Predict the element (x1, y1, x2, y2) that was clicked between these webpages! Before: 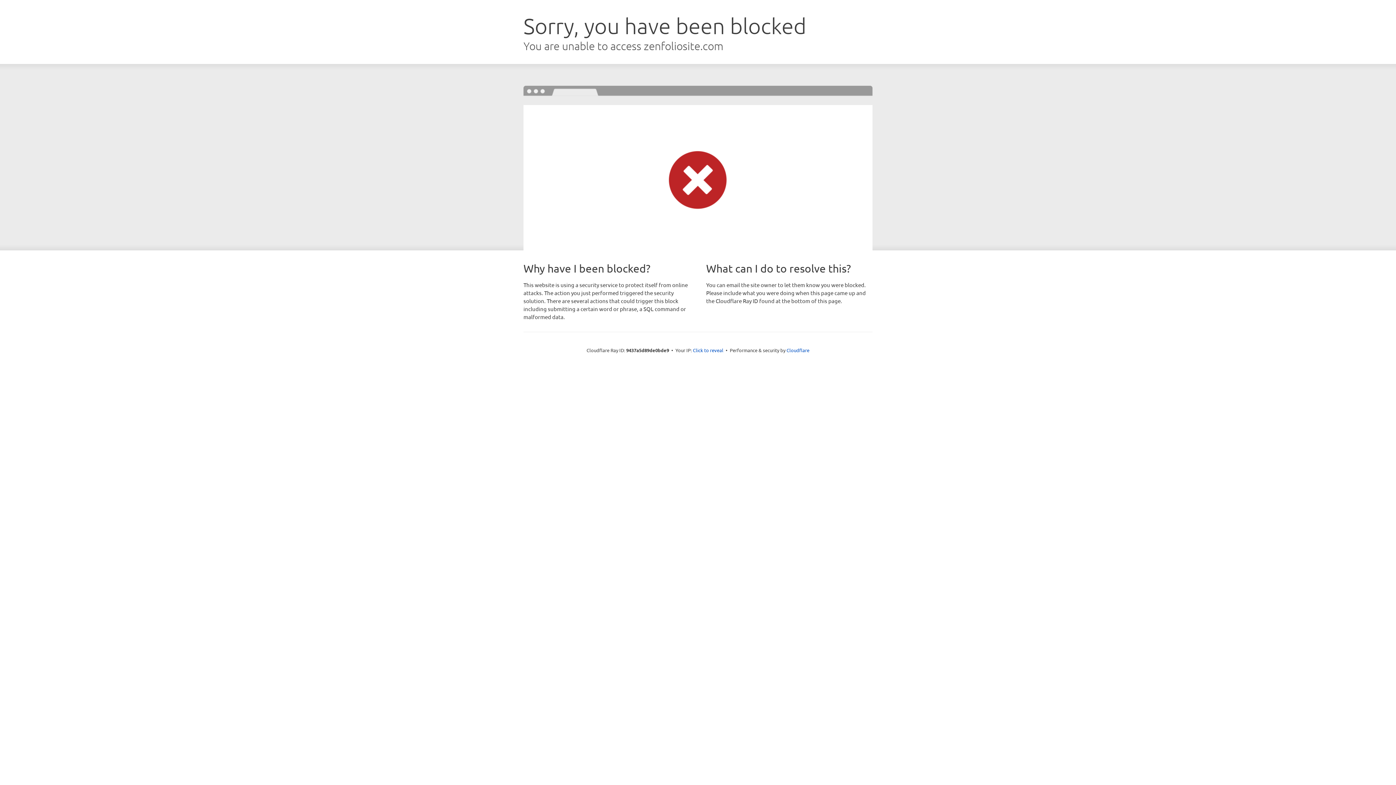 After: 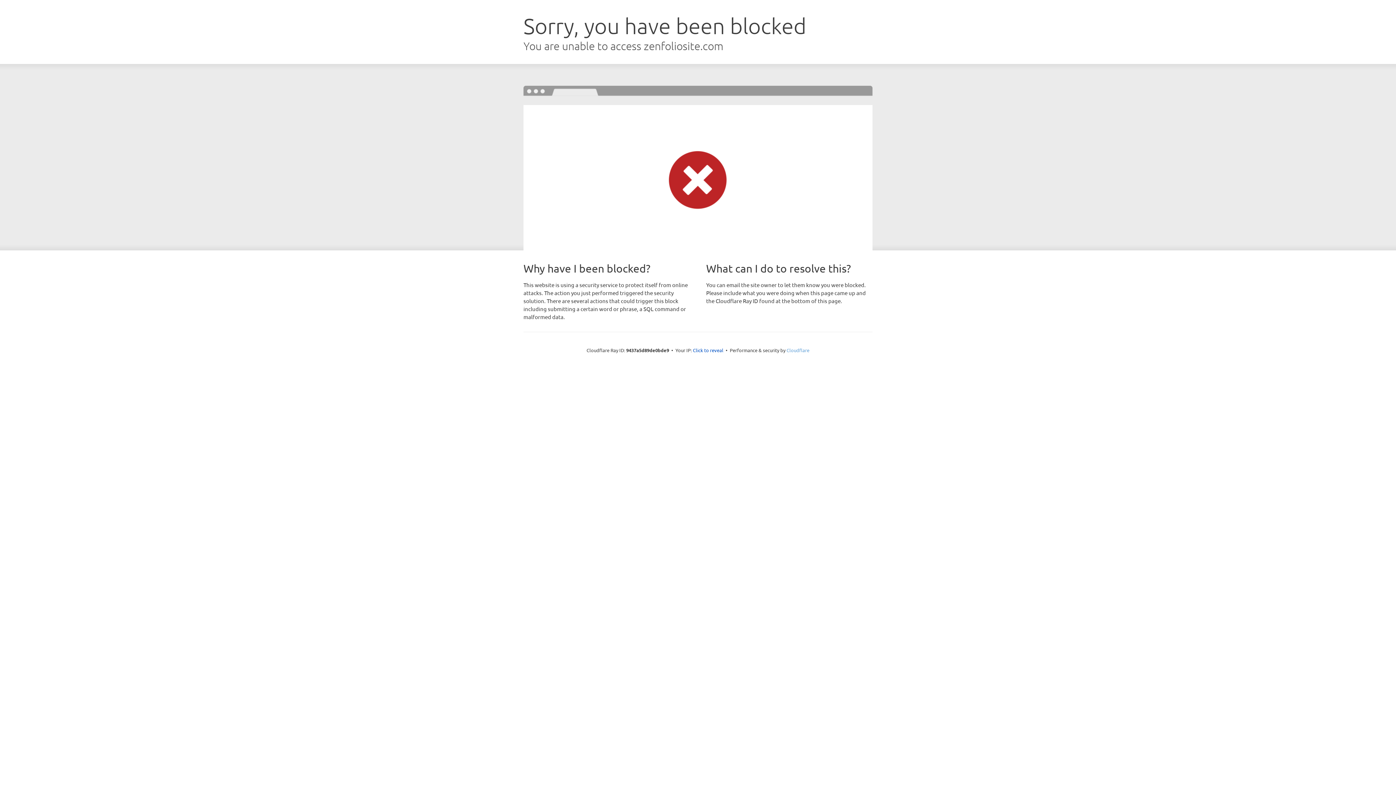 Action: label: Cloudflare bbox: (786, 347, 809, 353)